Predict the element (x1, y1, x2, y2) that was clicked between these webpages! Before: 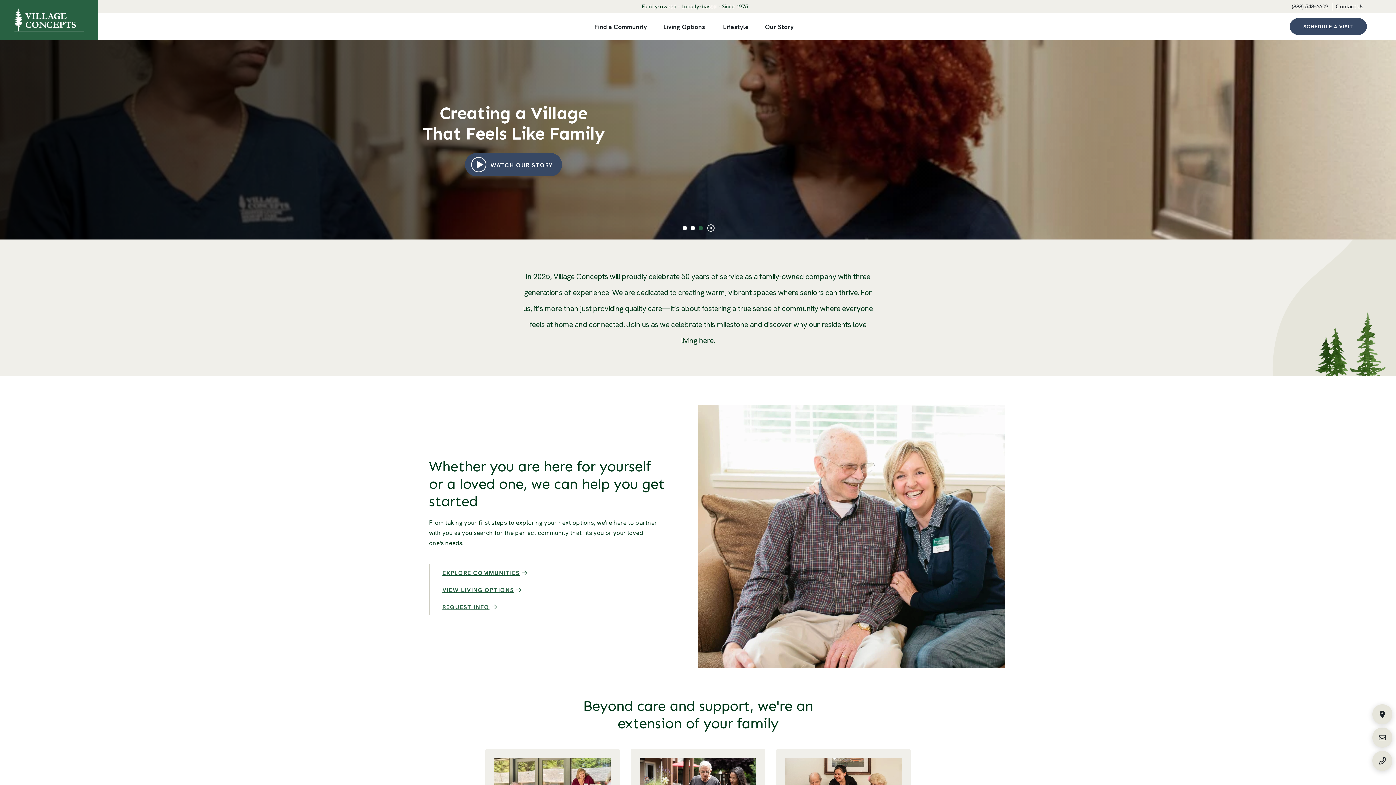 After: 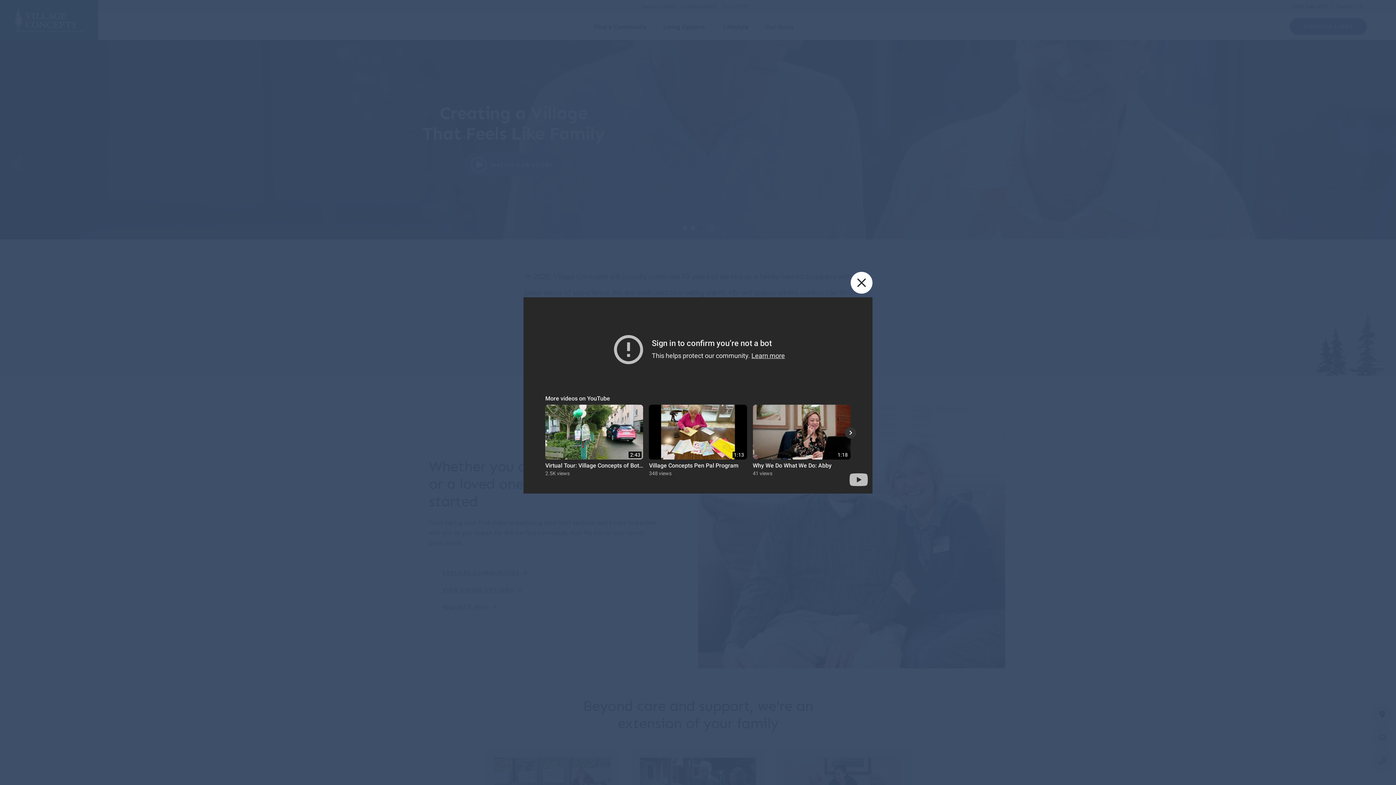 Action: label: WATCH OUR STORY
(OPENS AN EXTERNAL SITE) bbox: (465, 152, 562, 176)